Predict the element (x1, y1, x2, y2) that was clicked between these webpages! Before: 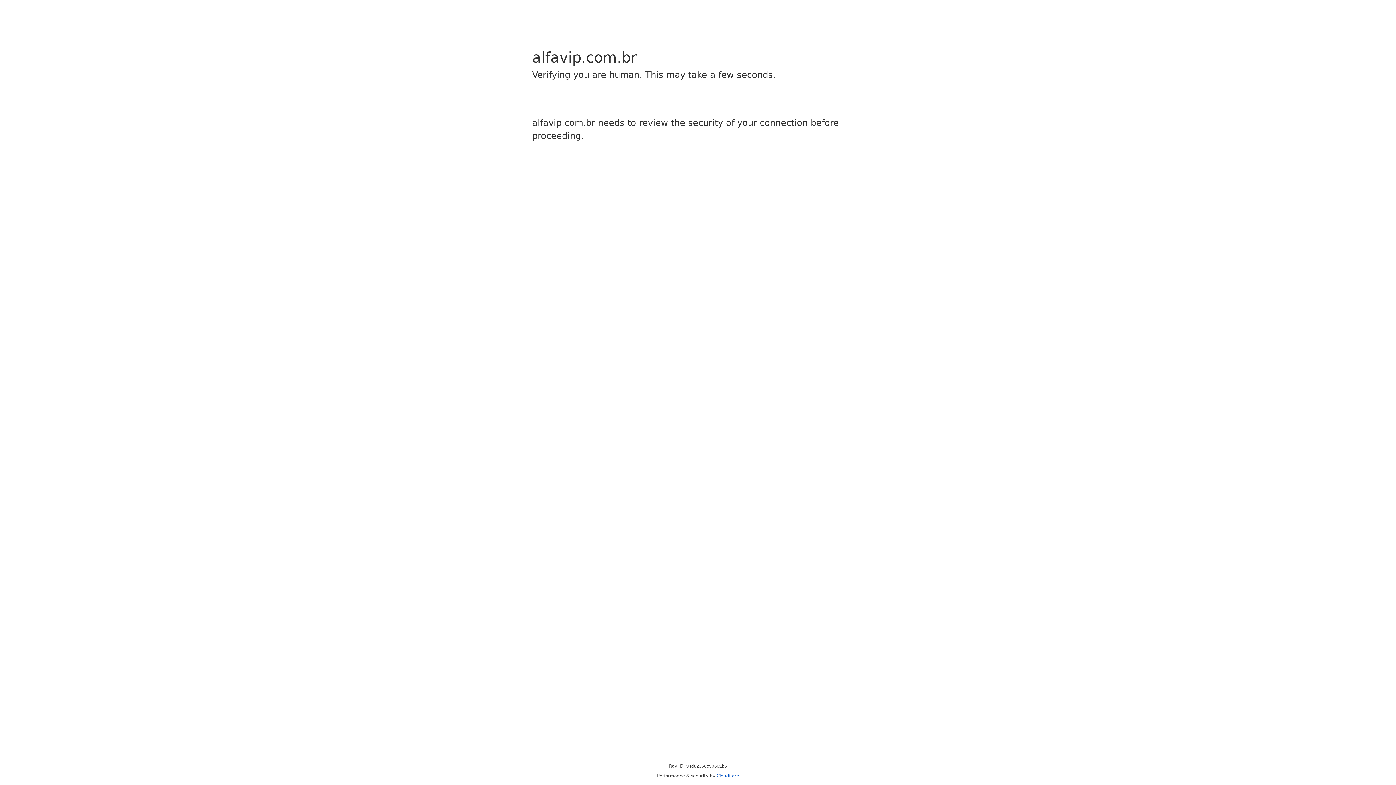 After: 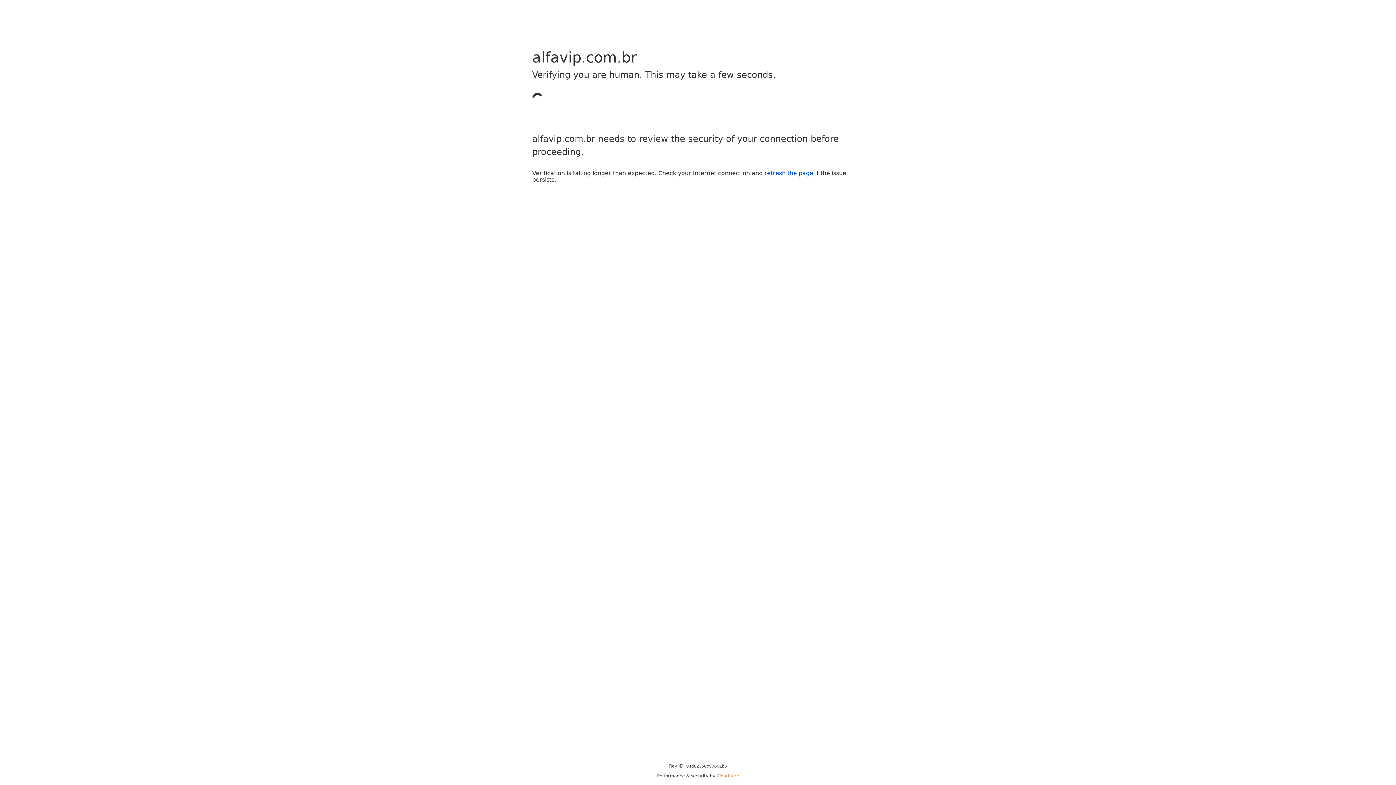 Action: label: Cloudflare bbox: (716, 773, 739, 778)